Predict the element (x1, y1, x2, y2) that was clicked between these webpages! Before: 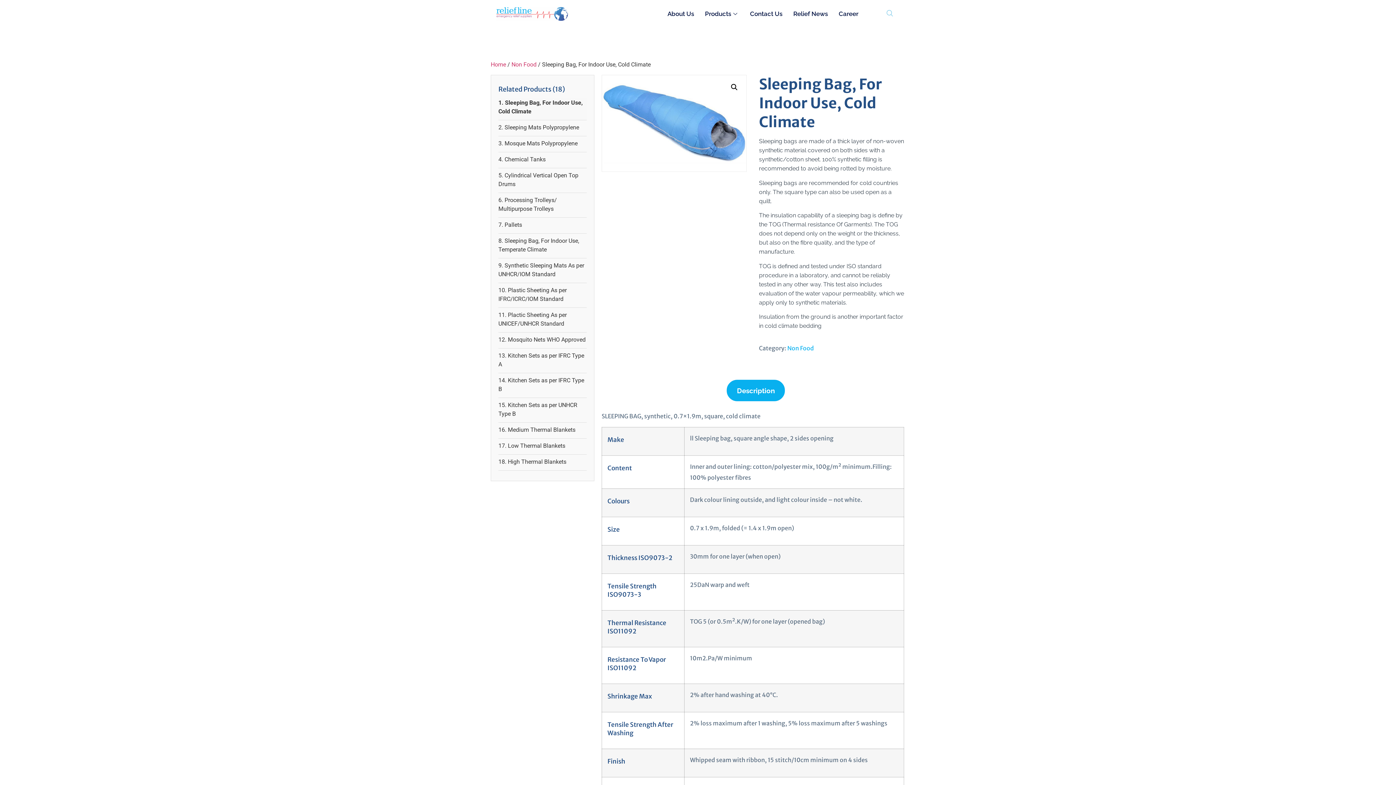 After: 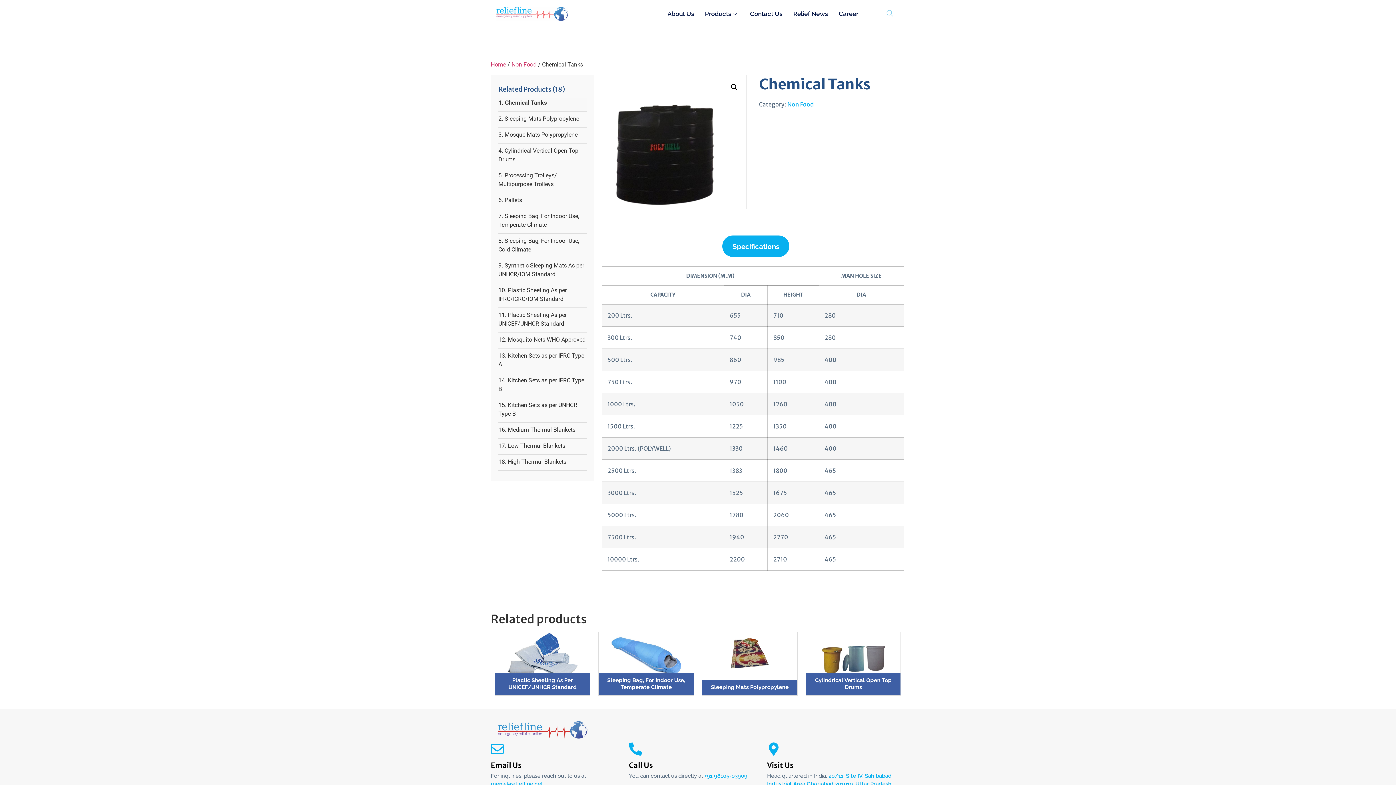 Action: bbox: (498, 156, 545, 162) label: 4. Chemical Tanks